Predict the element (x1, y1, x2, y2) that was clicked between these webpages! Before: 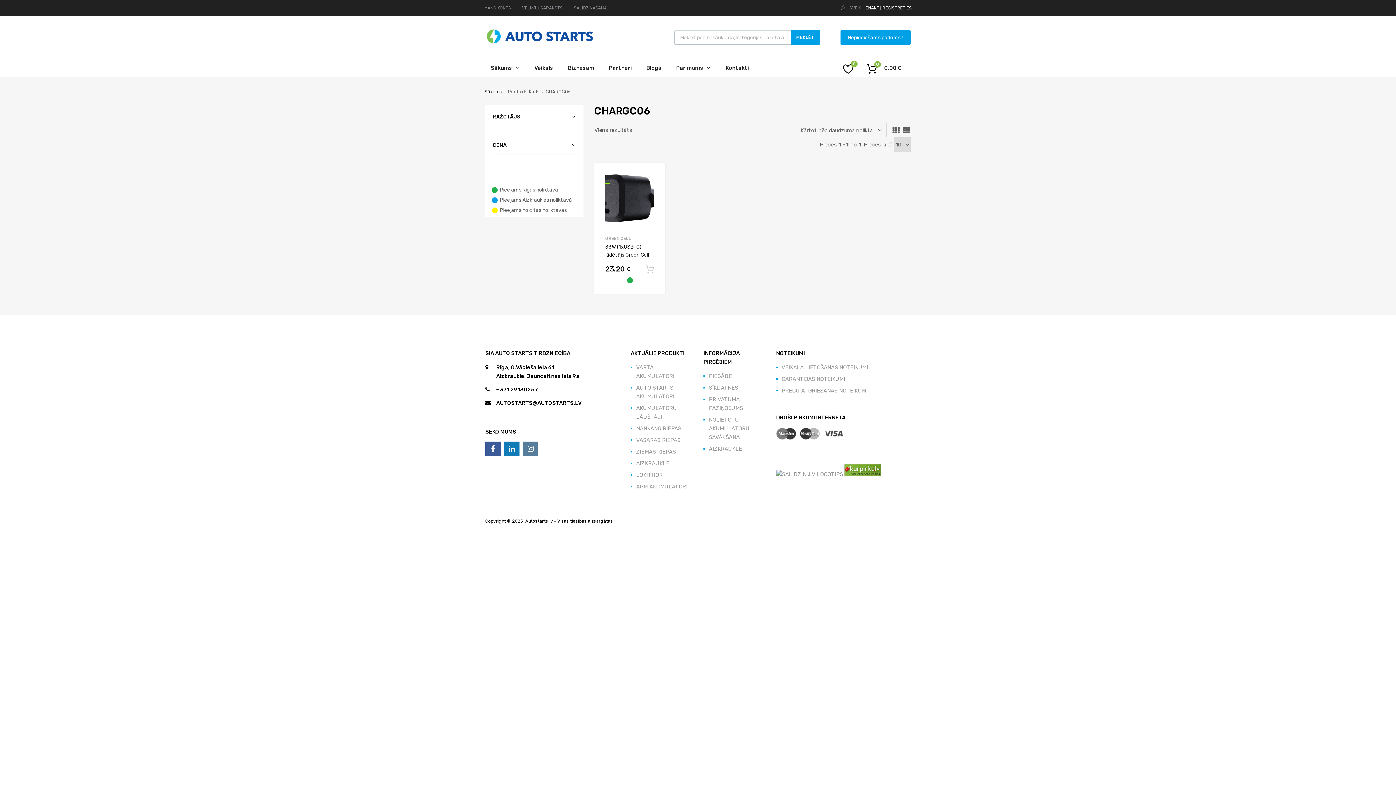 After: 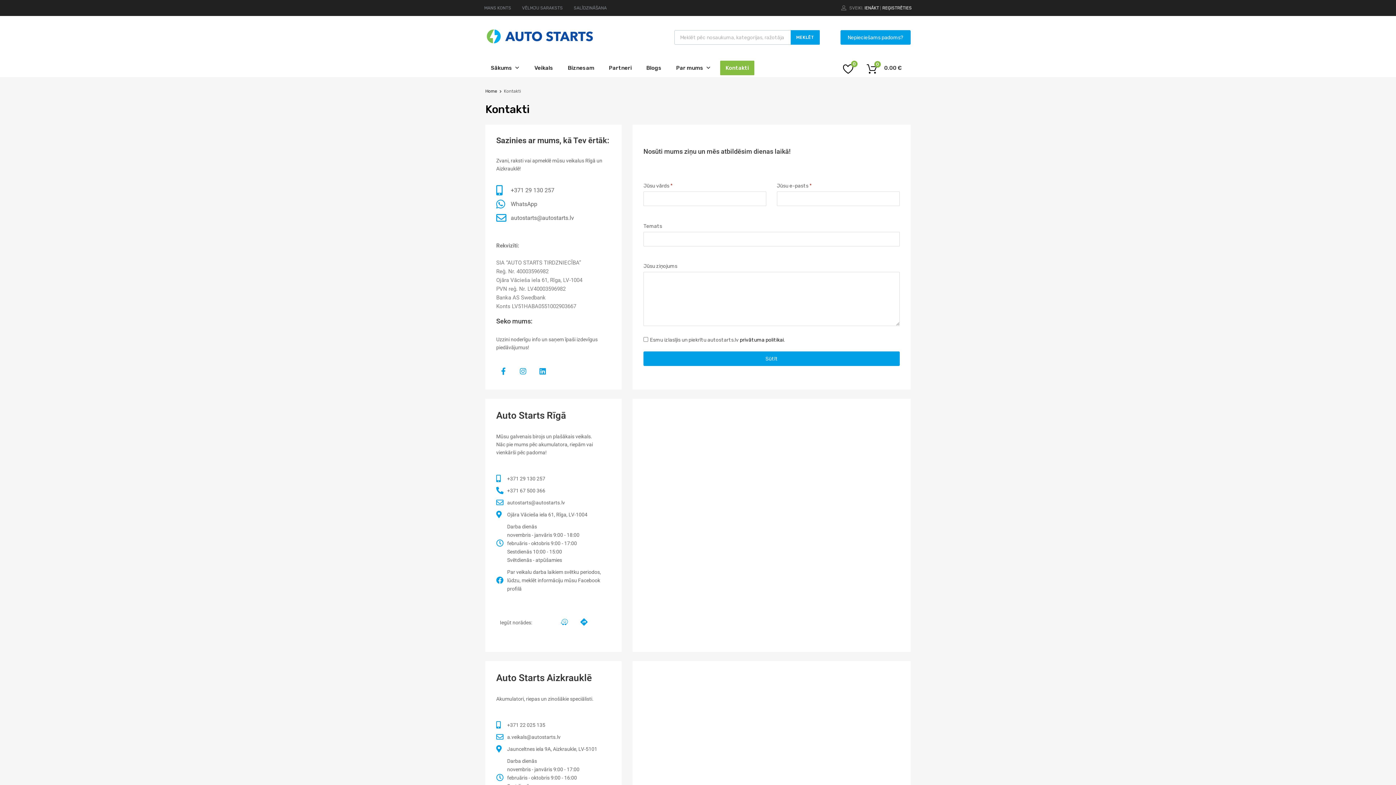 Action: label: Kontakti bbox: (720, 60, 754, 75)